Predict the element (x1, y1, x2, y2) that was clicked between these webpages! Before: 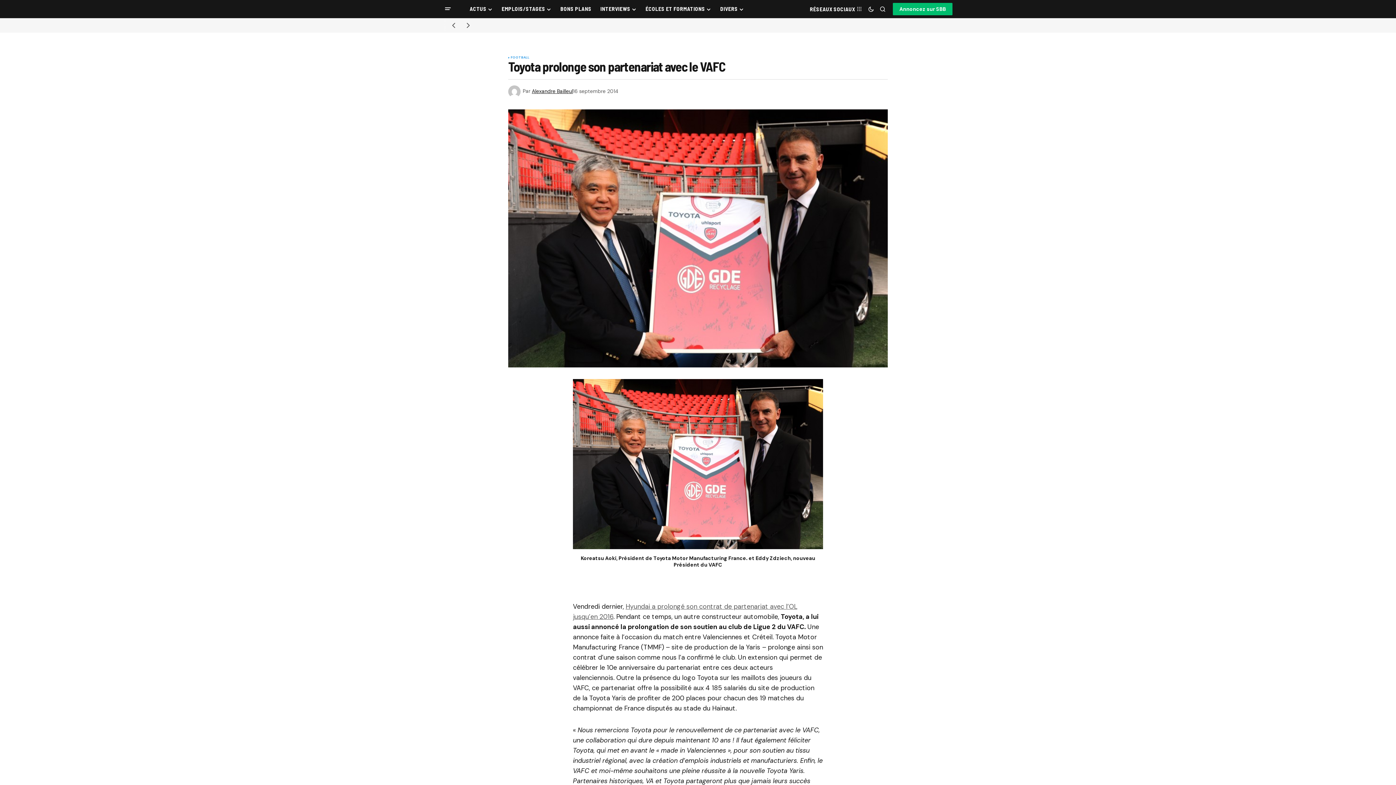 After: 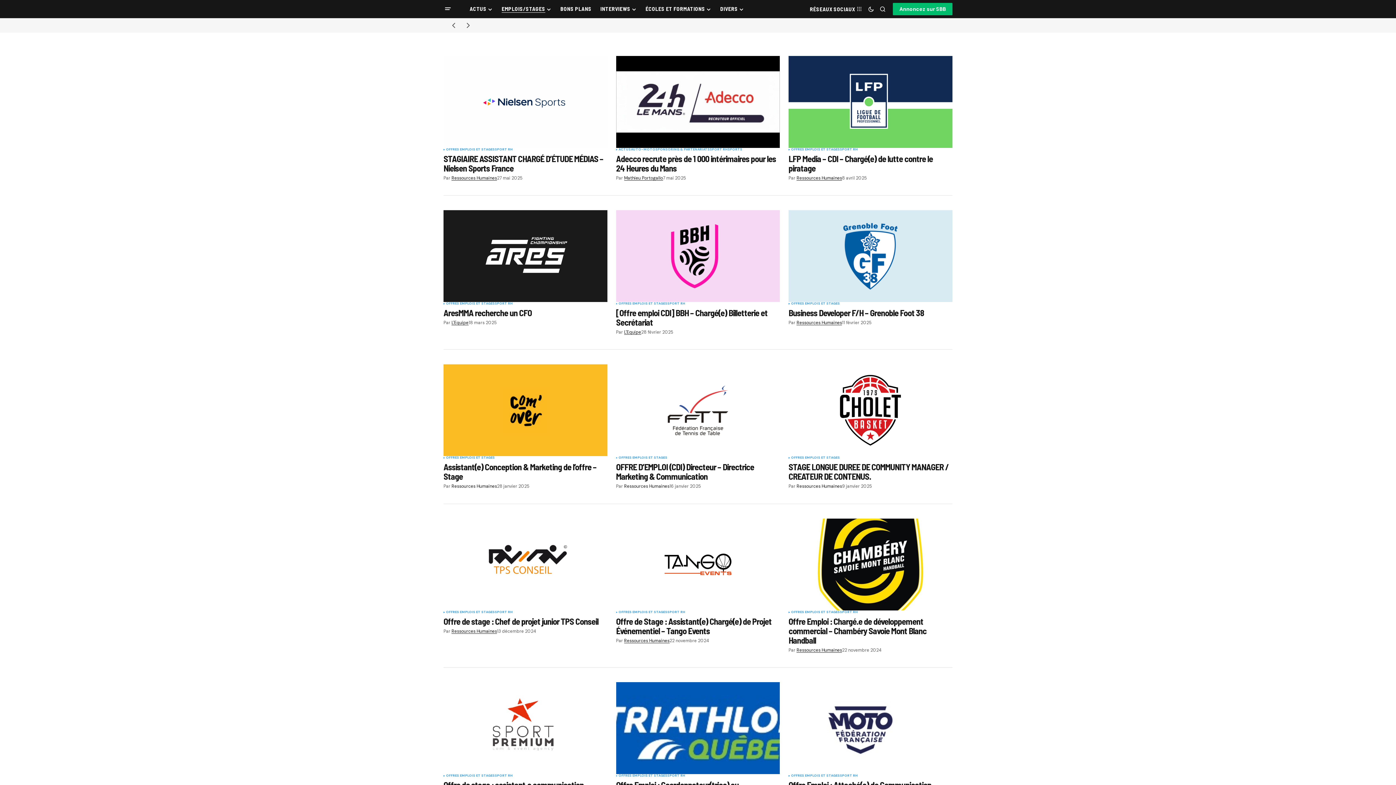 Action: label: EMPLOIS/STAGES bbox: (497, 0, 556, 18)